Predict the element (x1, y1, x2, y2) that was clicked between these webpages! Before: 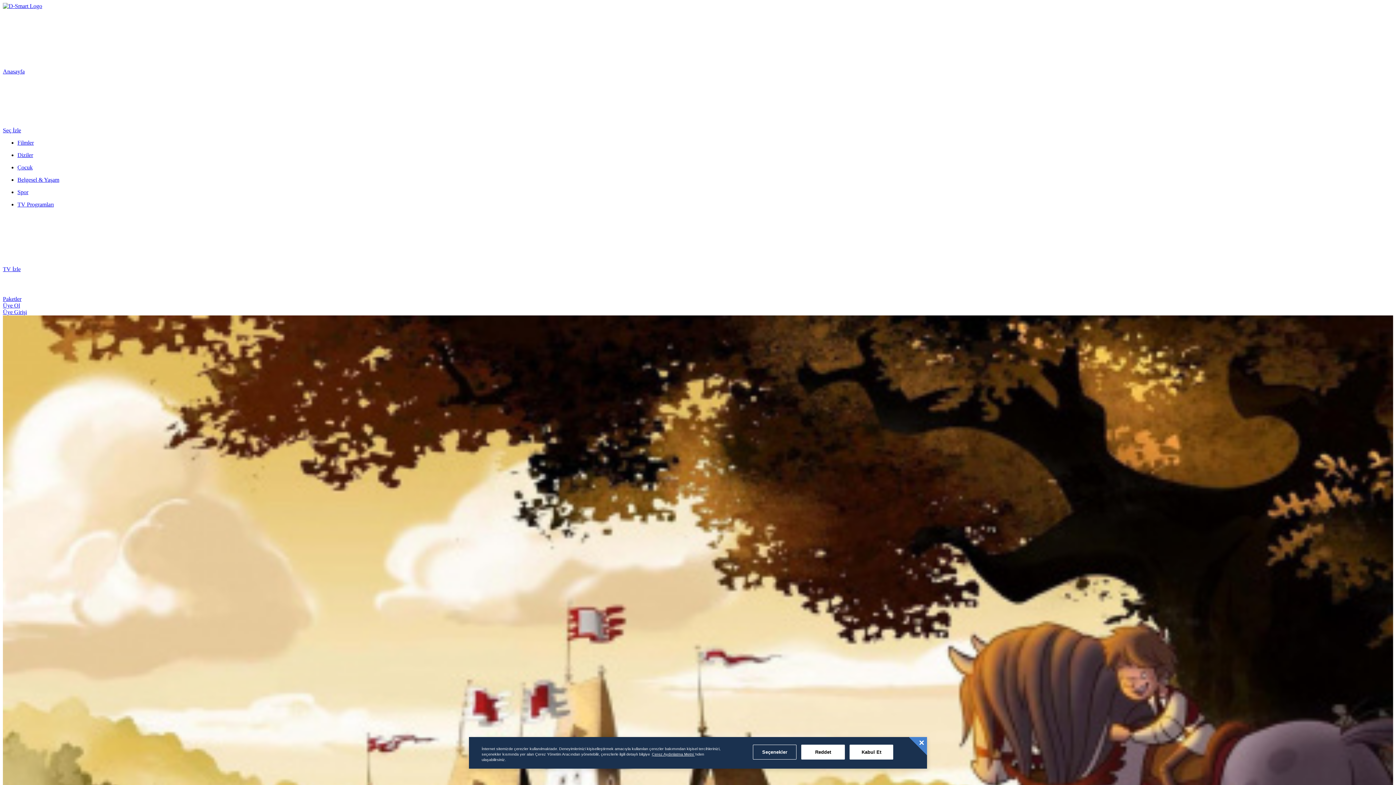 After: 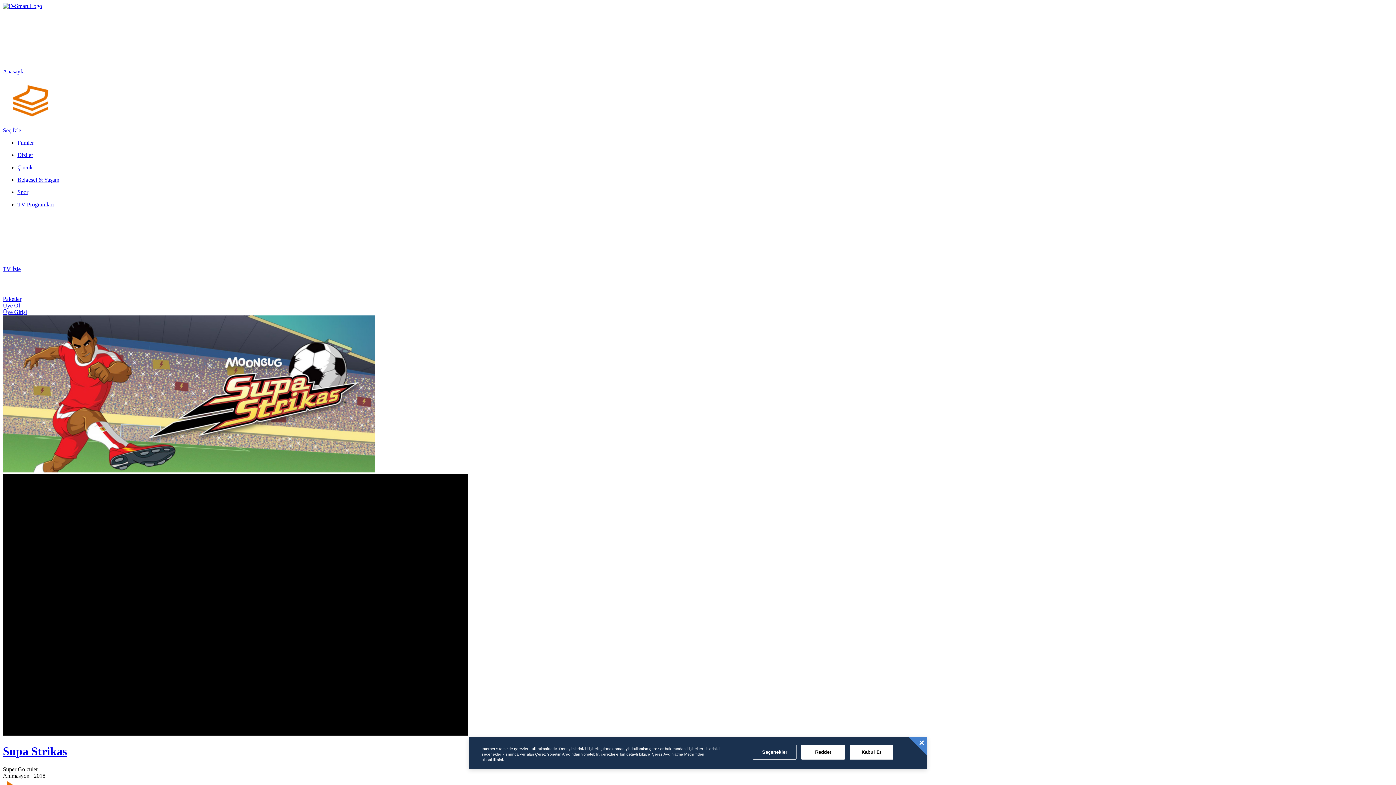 Action: bbox: (17, 164, 32, 170) label: Çocuk